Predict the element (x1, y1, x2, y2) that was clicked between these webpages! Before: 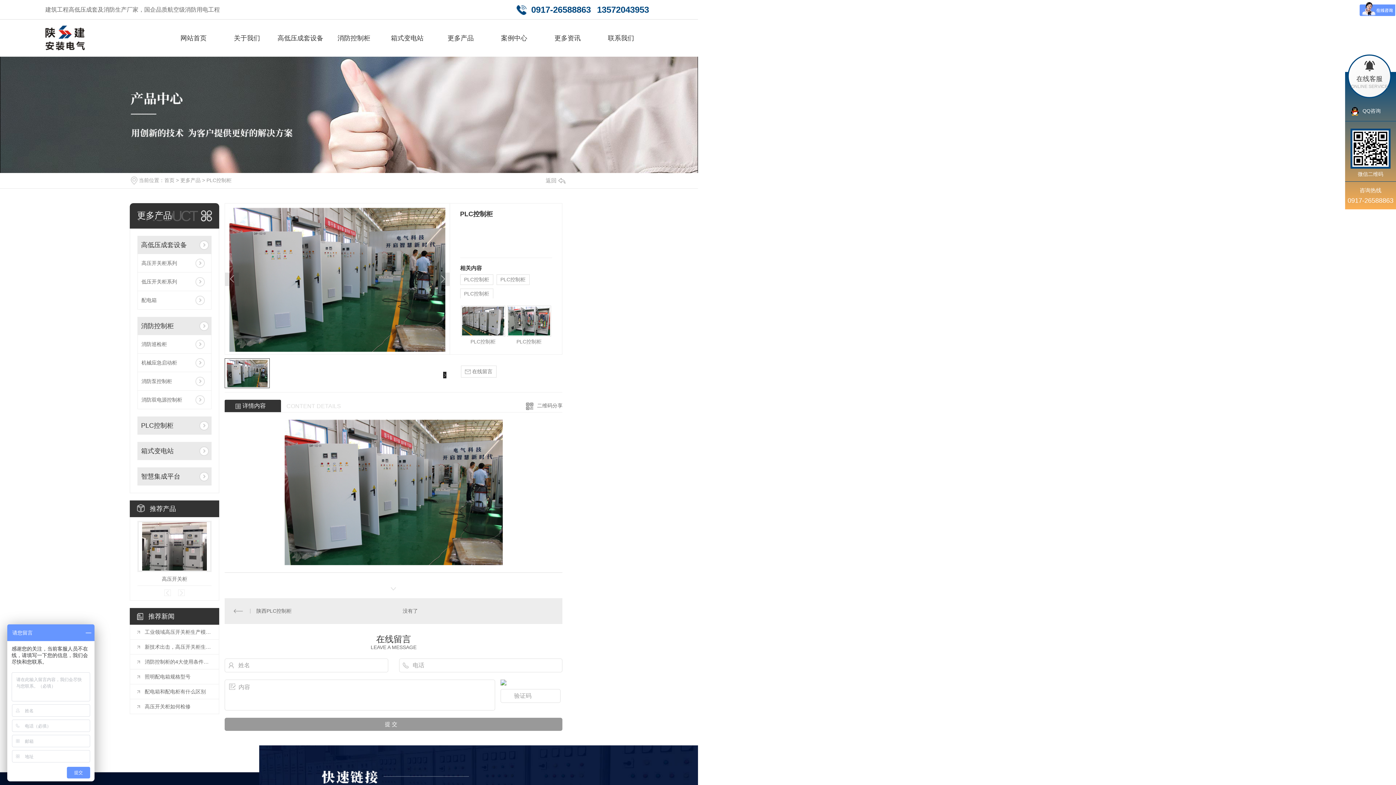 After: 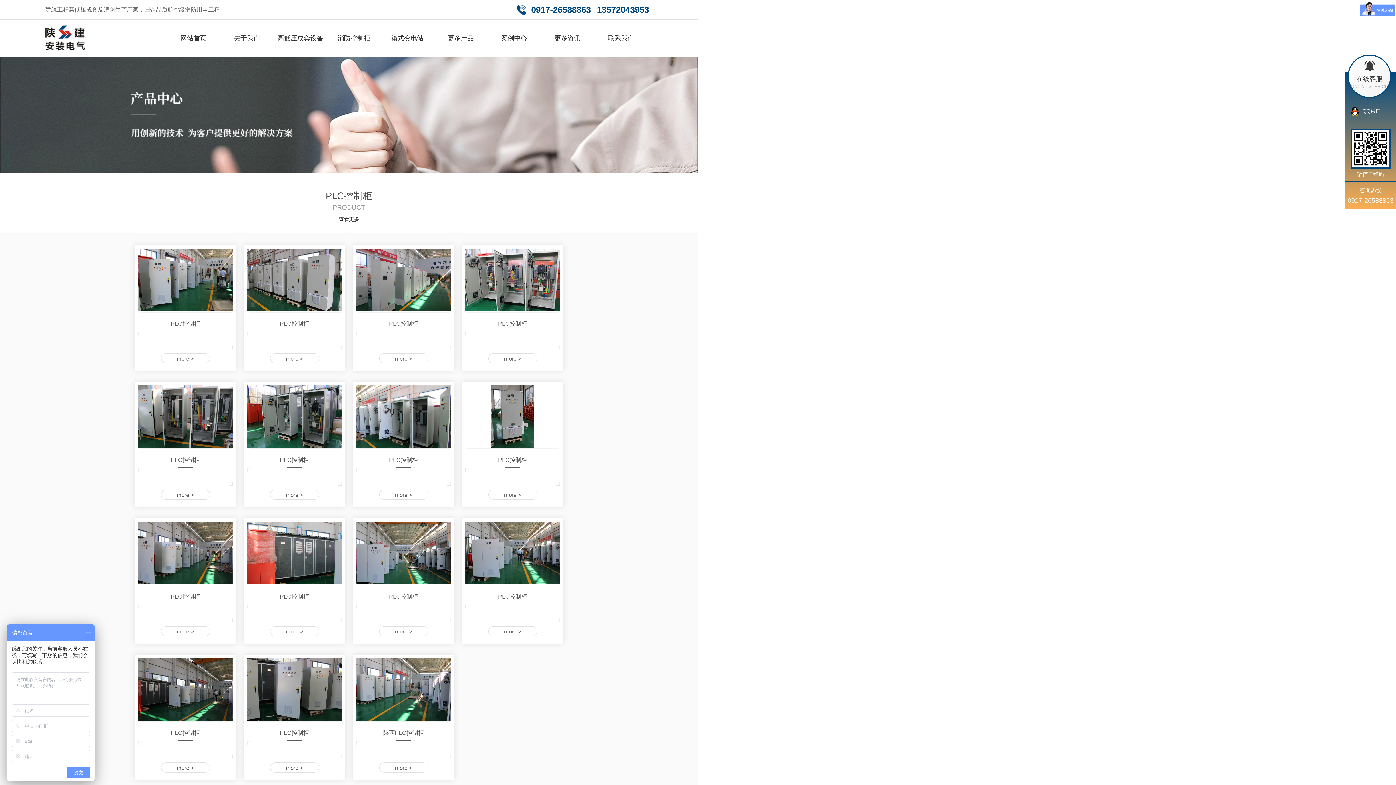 Action: bbox: (206, 177, 231, 183) label: PLC控制柜